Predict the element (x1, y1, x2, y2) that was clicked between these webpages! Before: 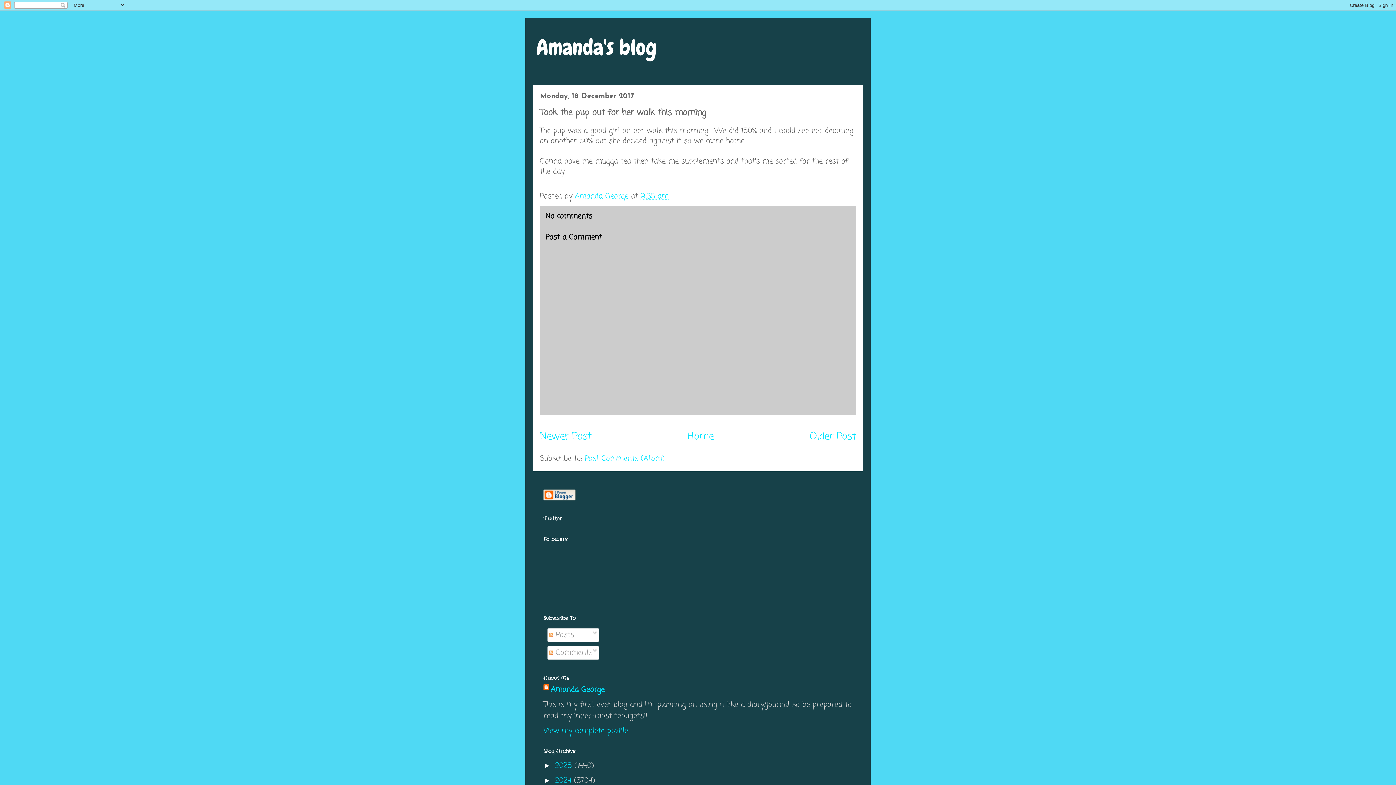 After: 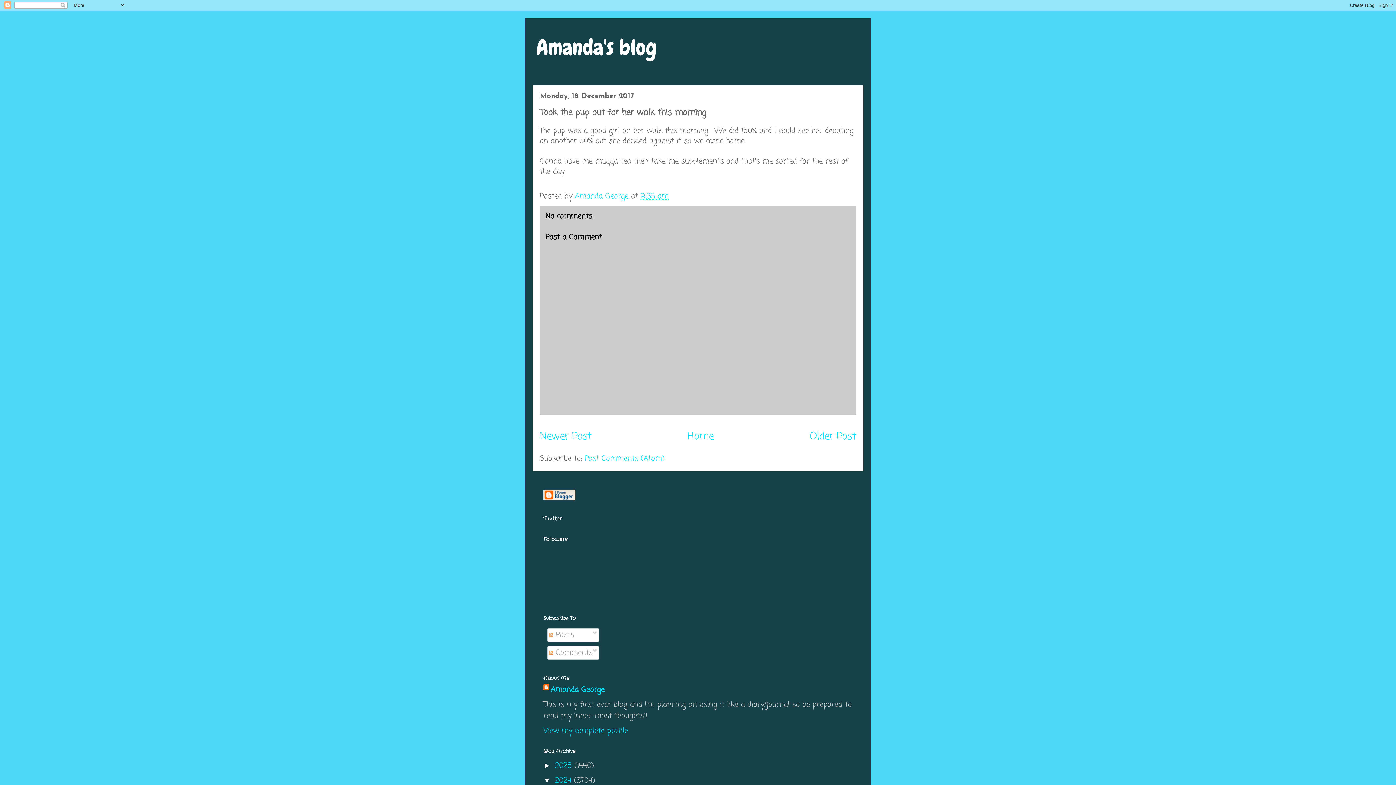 Action: label: ►   bbox: (543, 776, 555, 784)